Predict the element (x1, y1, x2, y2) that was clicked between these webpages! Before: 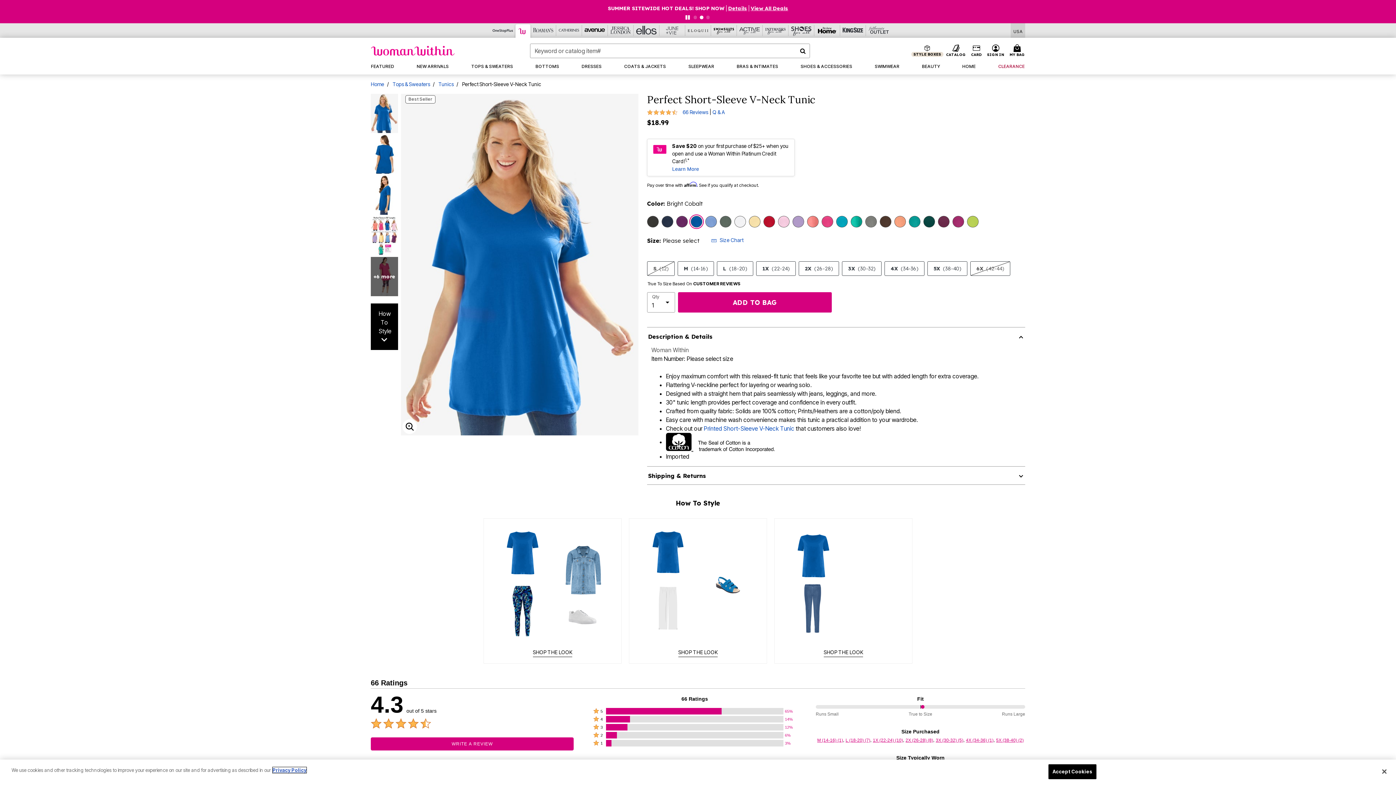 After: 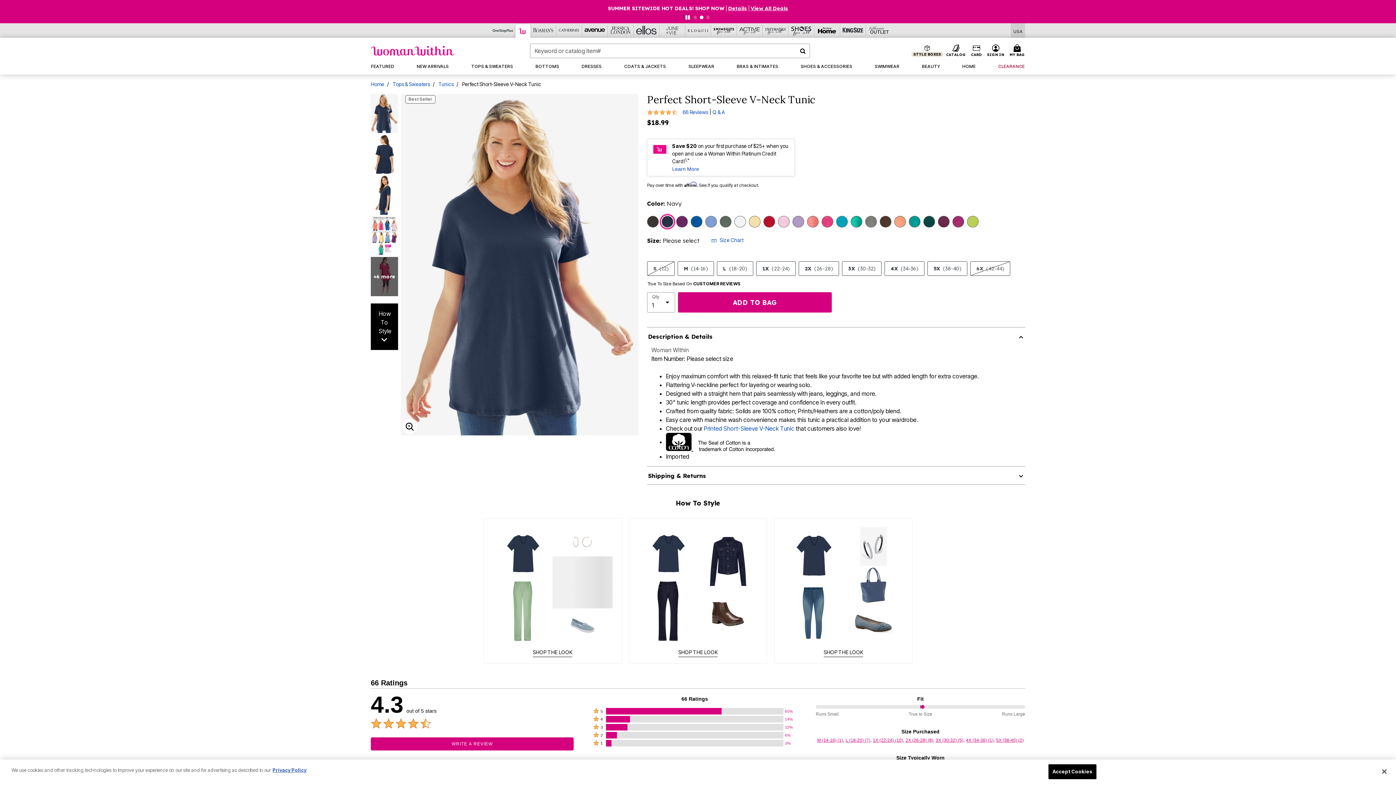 Action: bbox: (661, 203, 673, 215) label: Select color Navy